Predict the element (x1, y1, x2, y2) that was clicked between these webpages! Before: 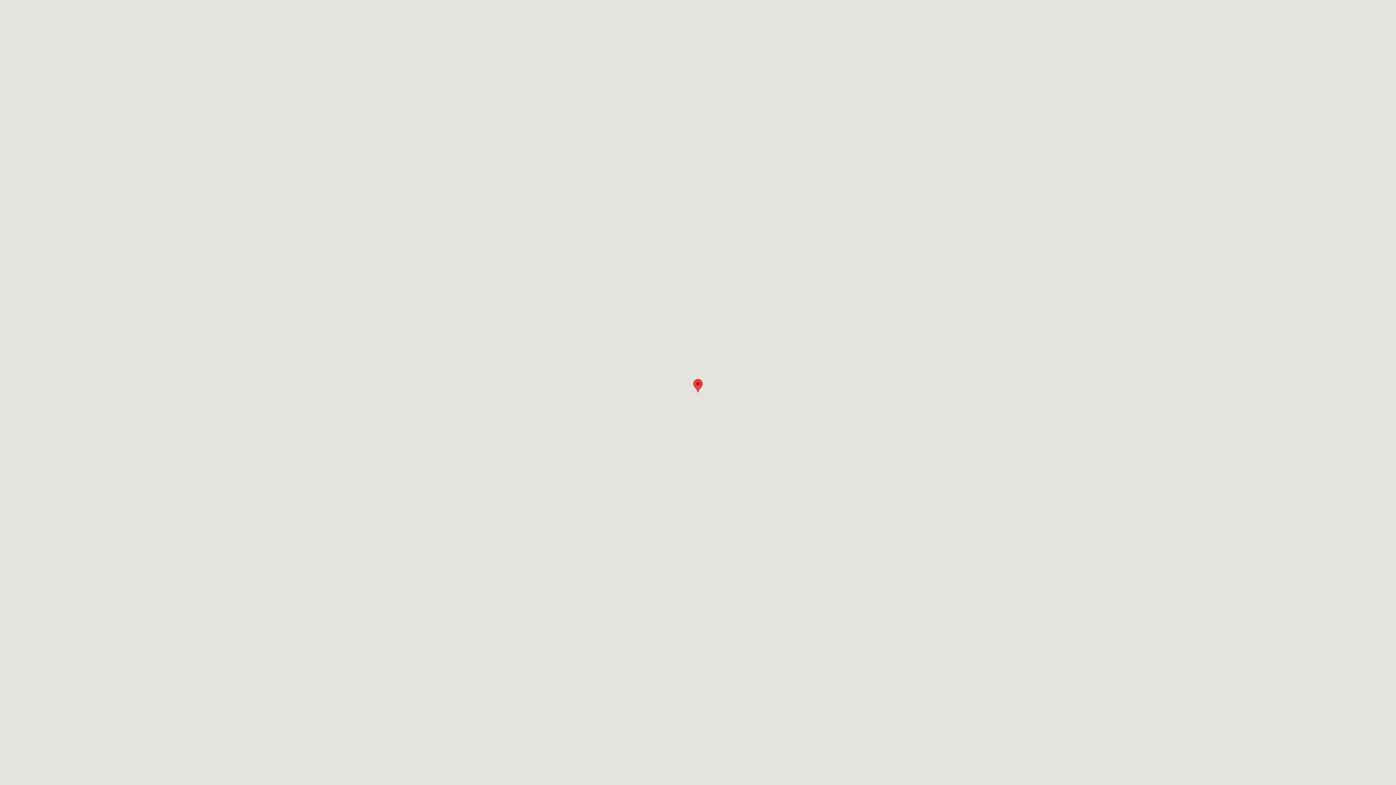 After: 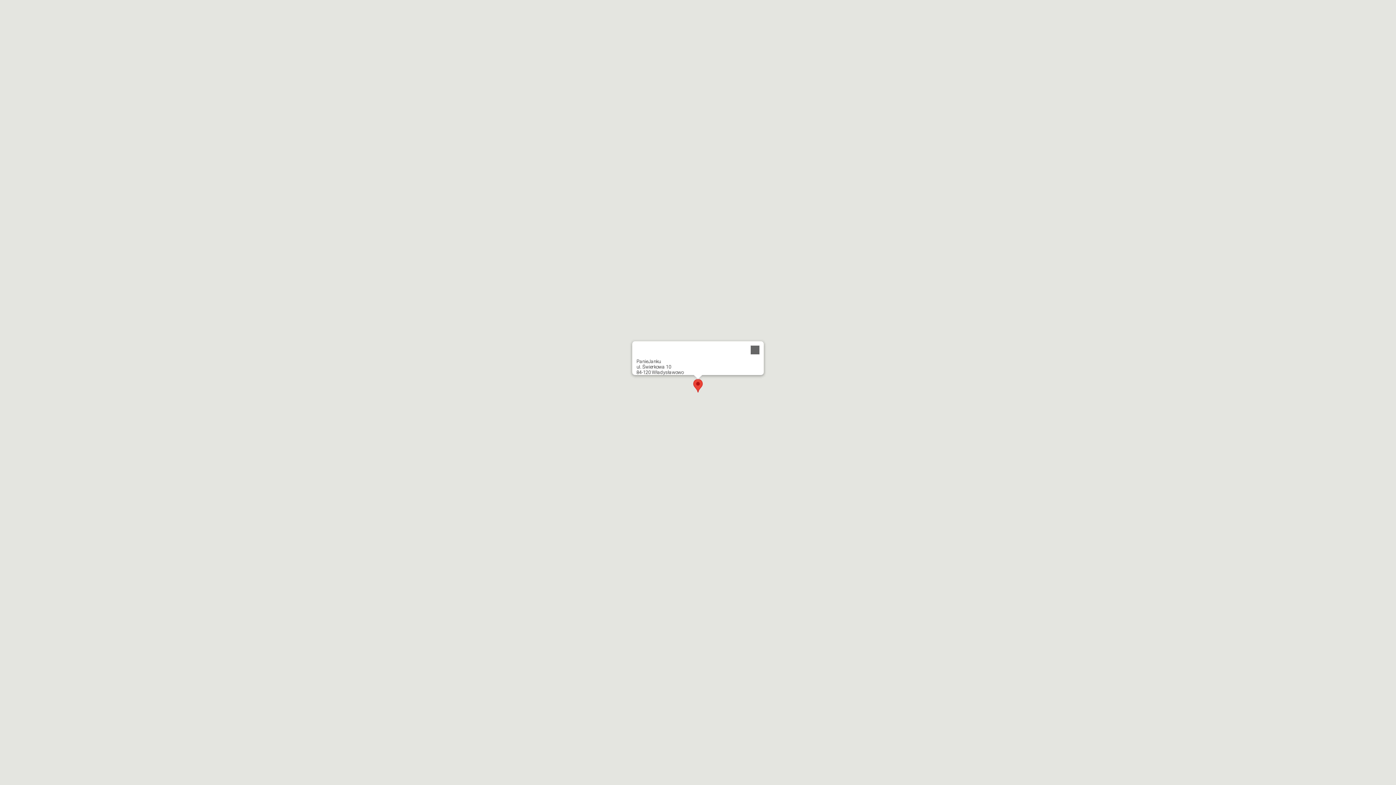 Action: label: APARTAMENT bbox: (693, 379, 702, 392)